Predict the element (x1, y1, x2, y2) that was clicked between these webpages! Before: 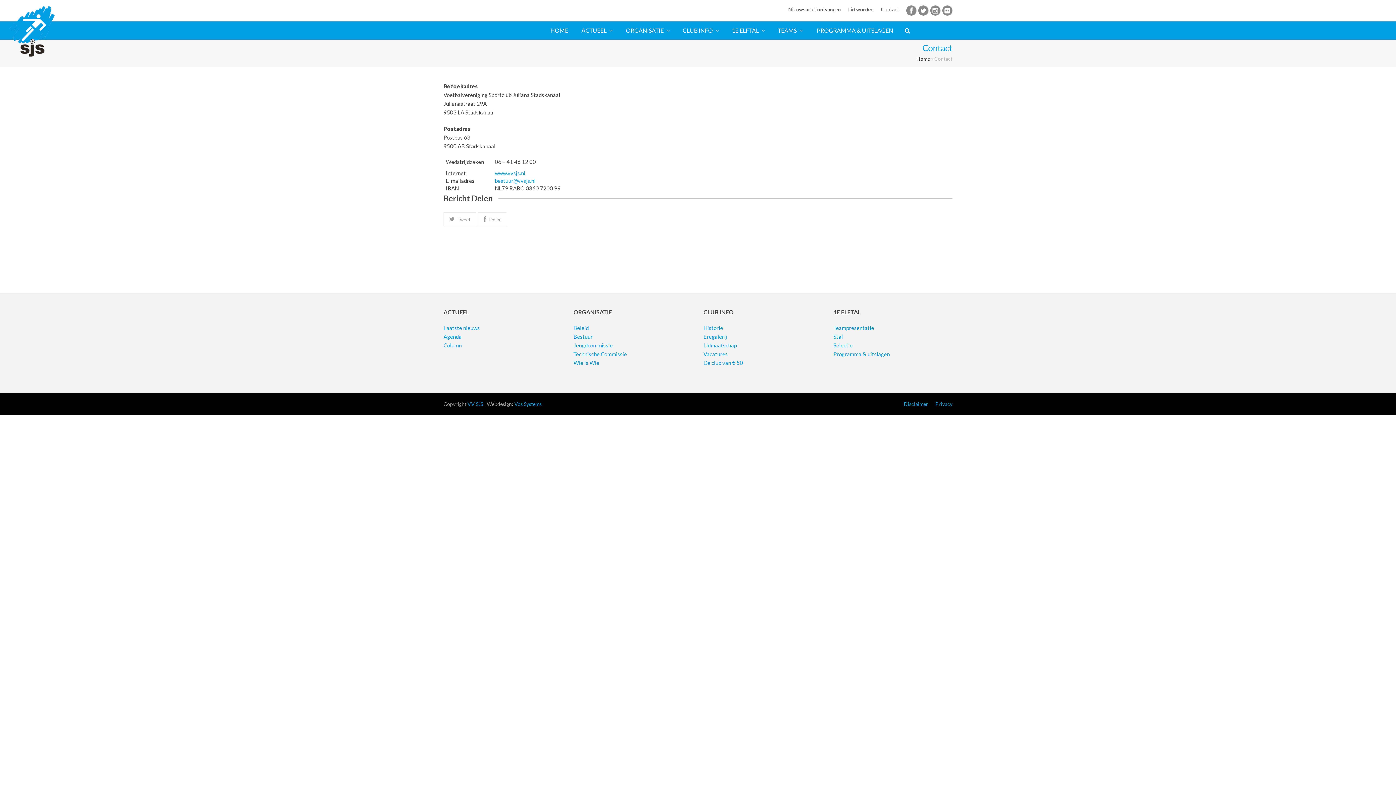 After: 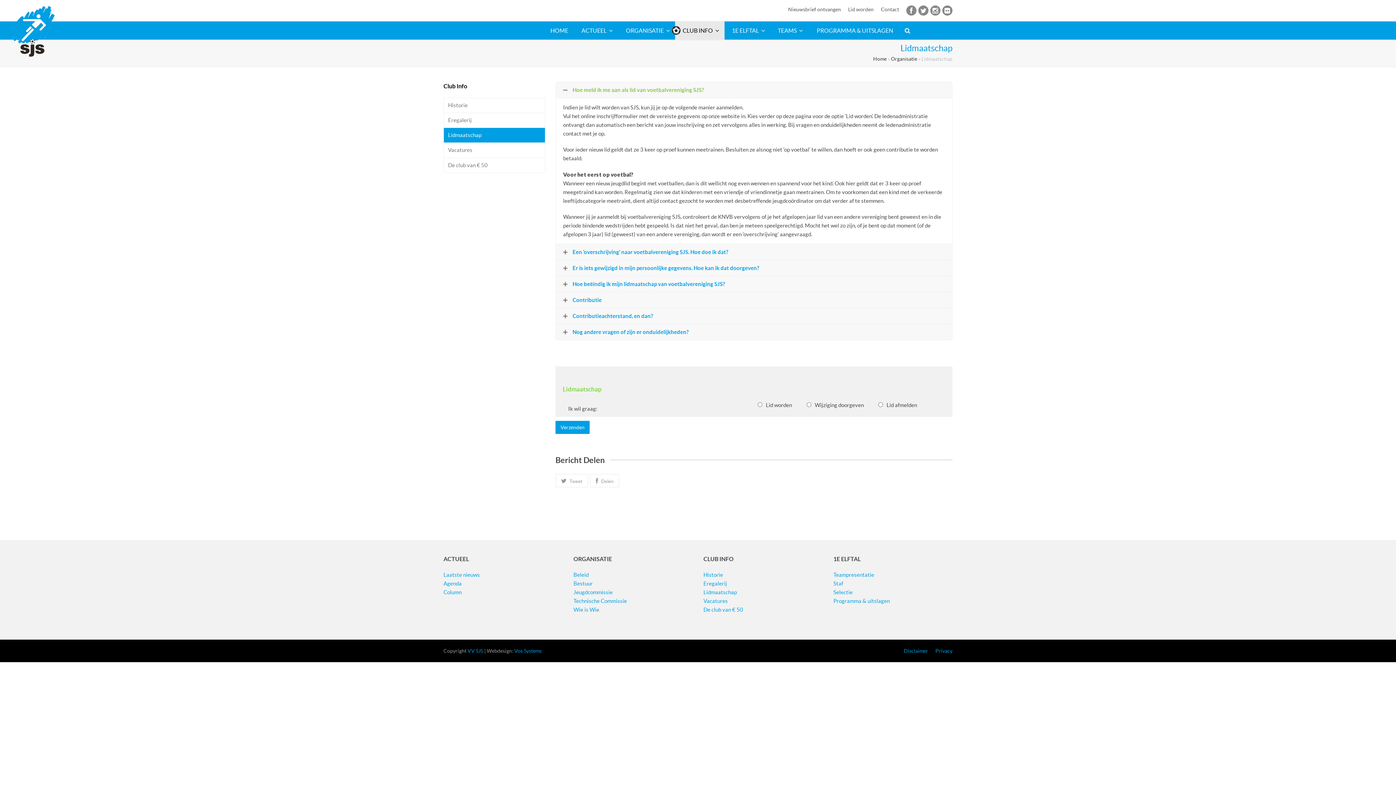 Action: label: Lidmaatschap bbox: (703, 342, 737, 348)